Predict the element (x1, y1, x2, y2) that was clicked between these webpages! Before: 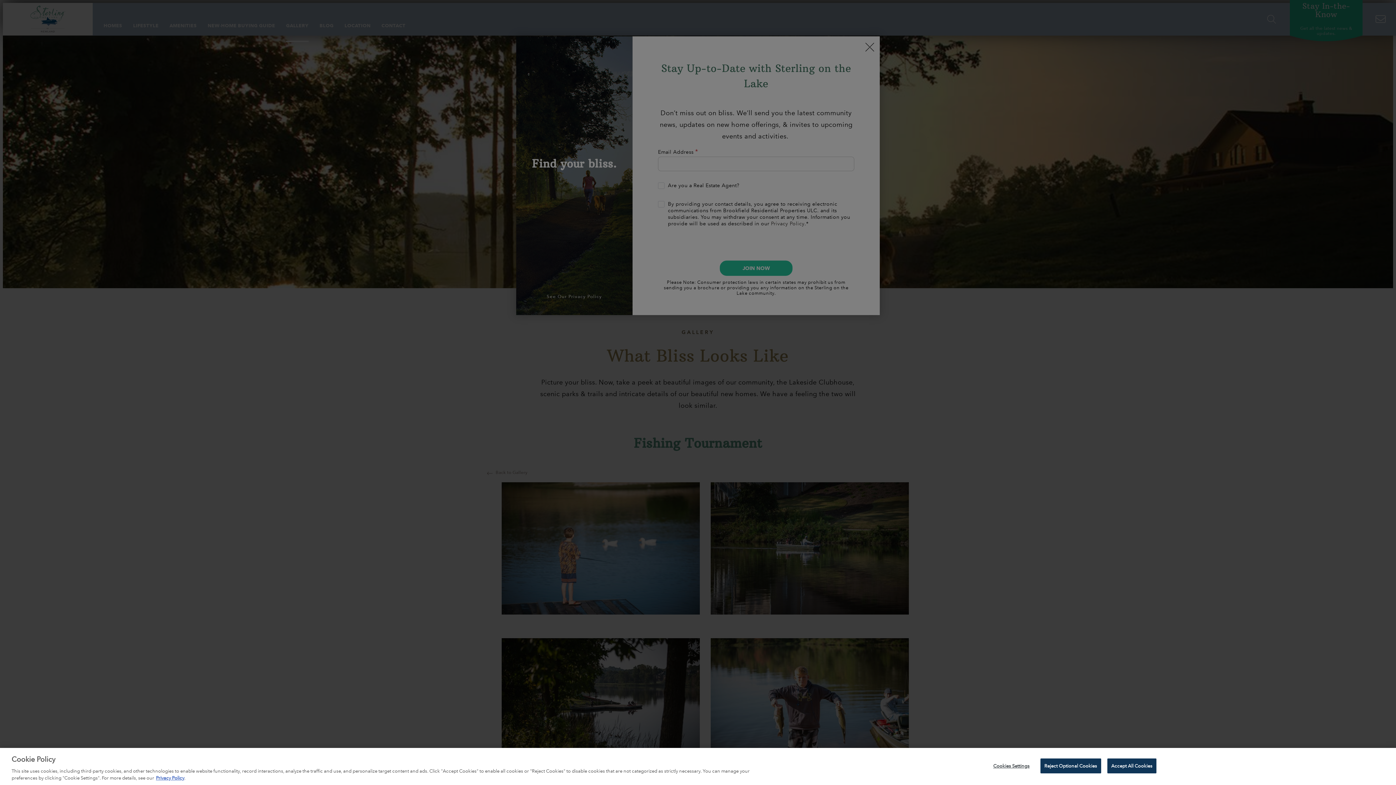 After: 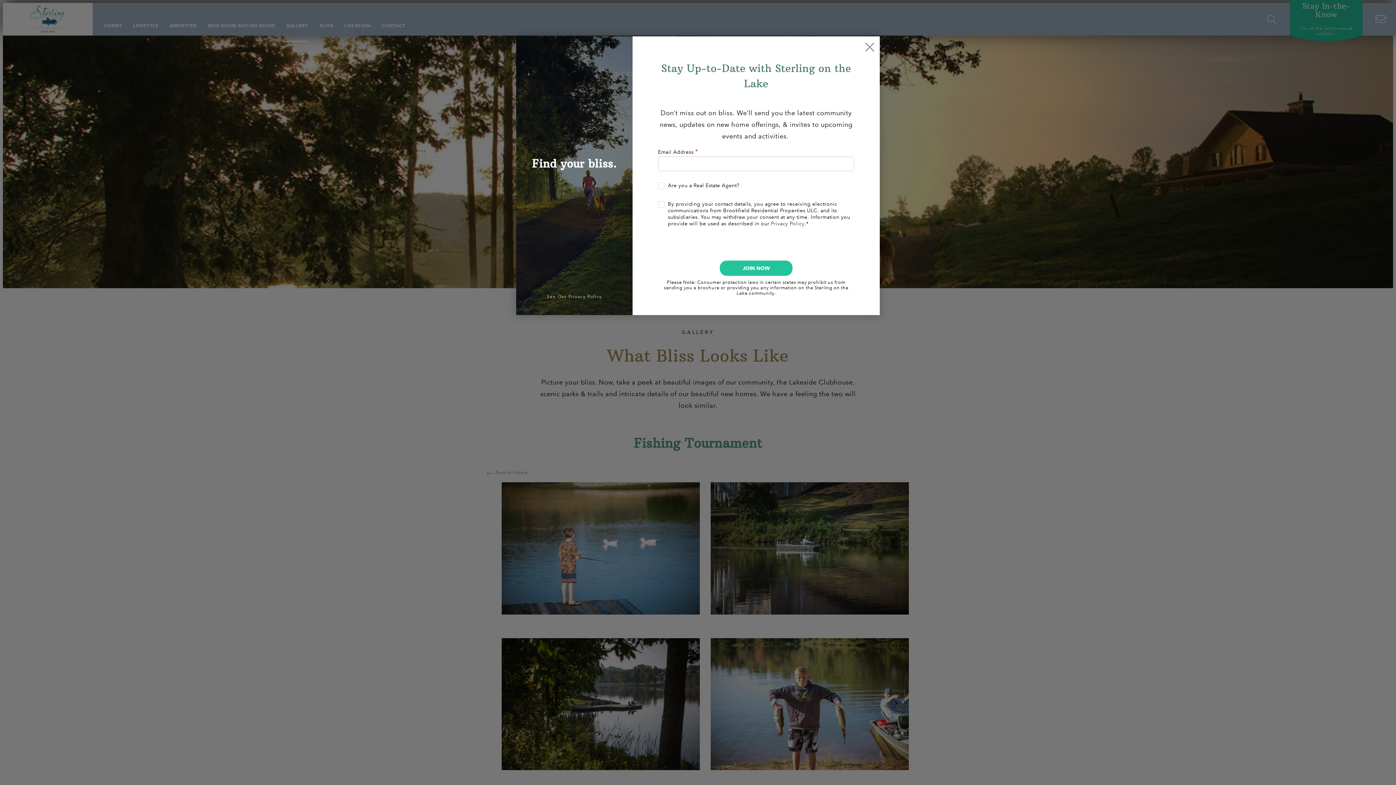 Action: bbox: (1040, 758, 1101, 773) label: Reject Optional Cookies